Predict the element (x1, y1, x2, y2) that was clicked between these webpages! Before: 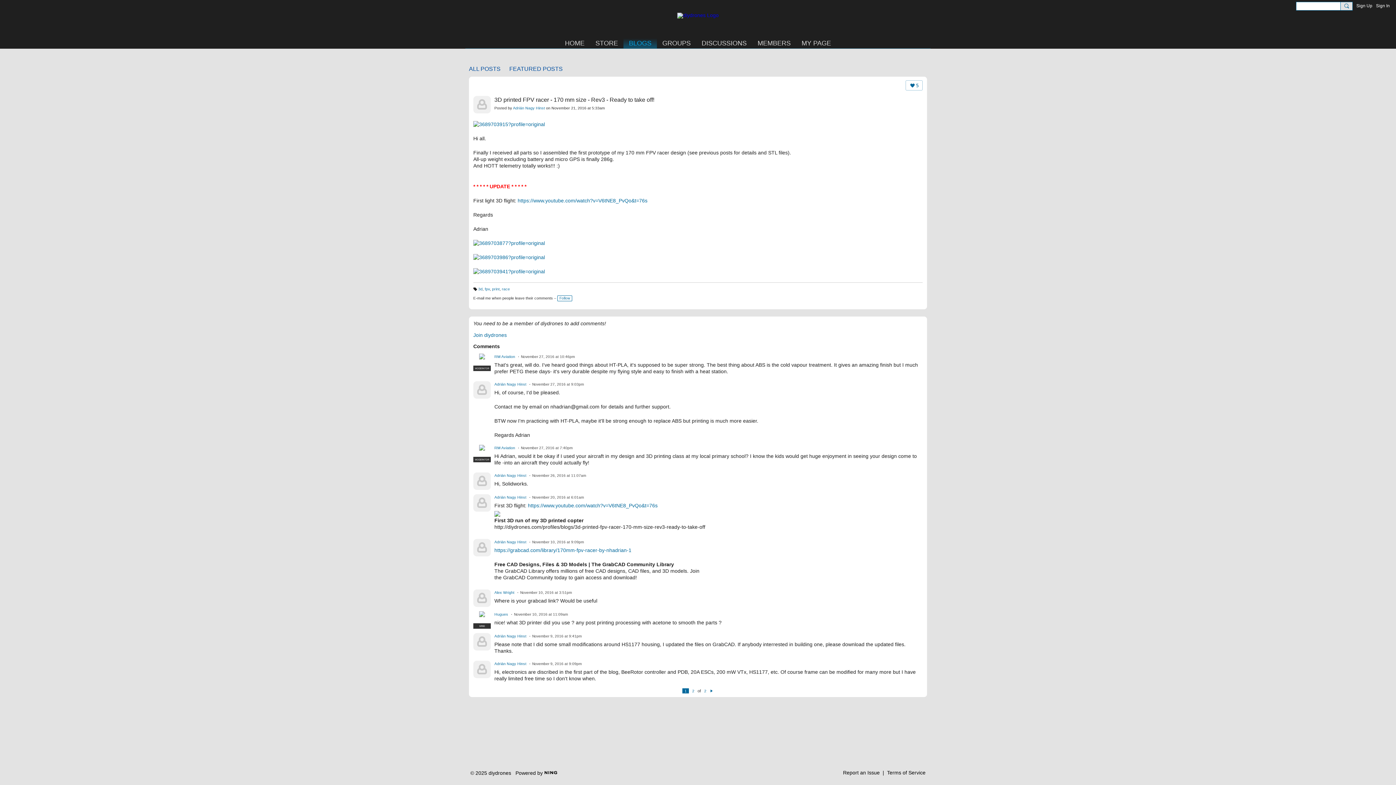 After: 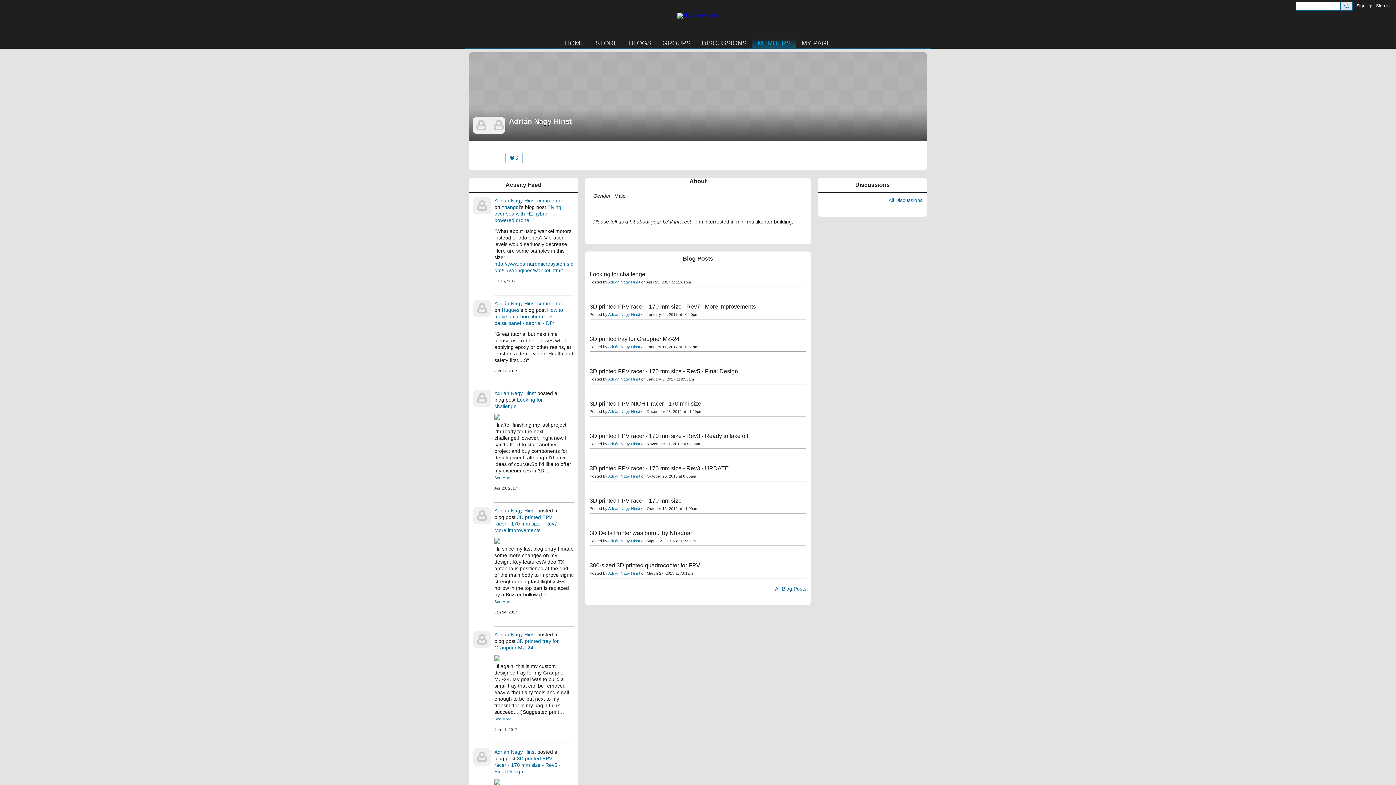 Action: label: Adrián Nagy Hinst bbox: (494, 473, 526, 477)